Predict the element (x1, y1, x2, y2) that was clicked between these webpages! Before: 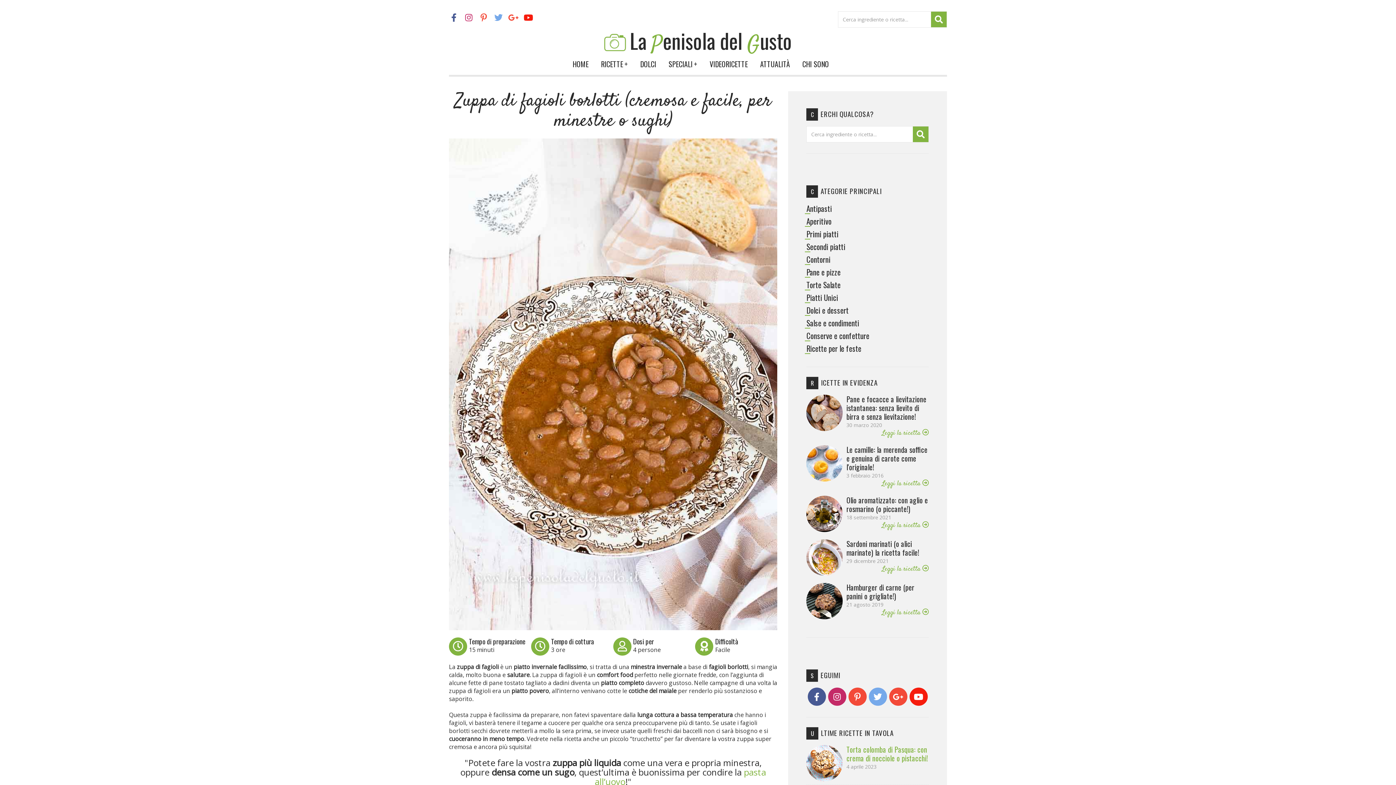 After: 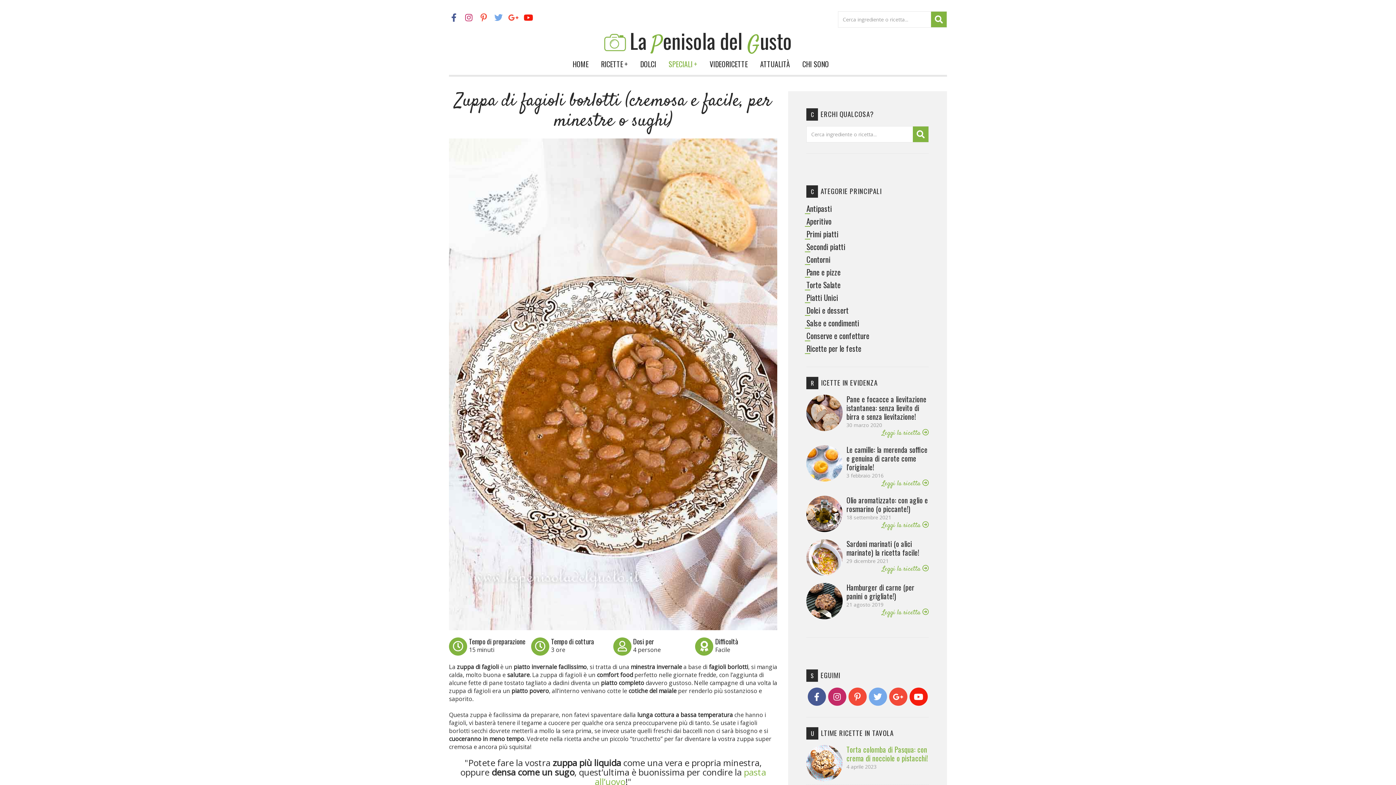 Action: bbox: (663, 53, 702, 74) label: SPECIALI+